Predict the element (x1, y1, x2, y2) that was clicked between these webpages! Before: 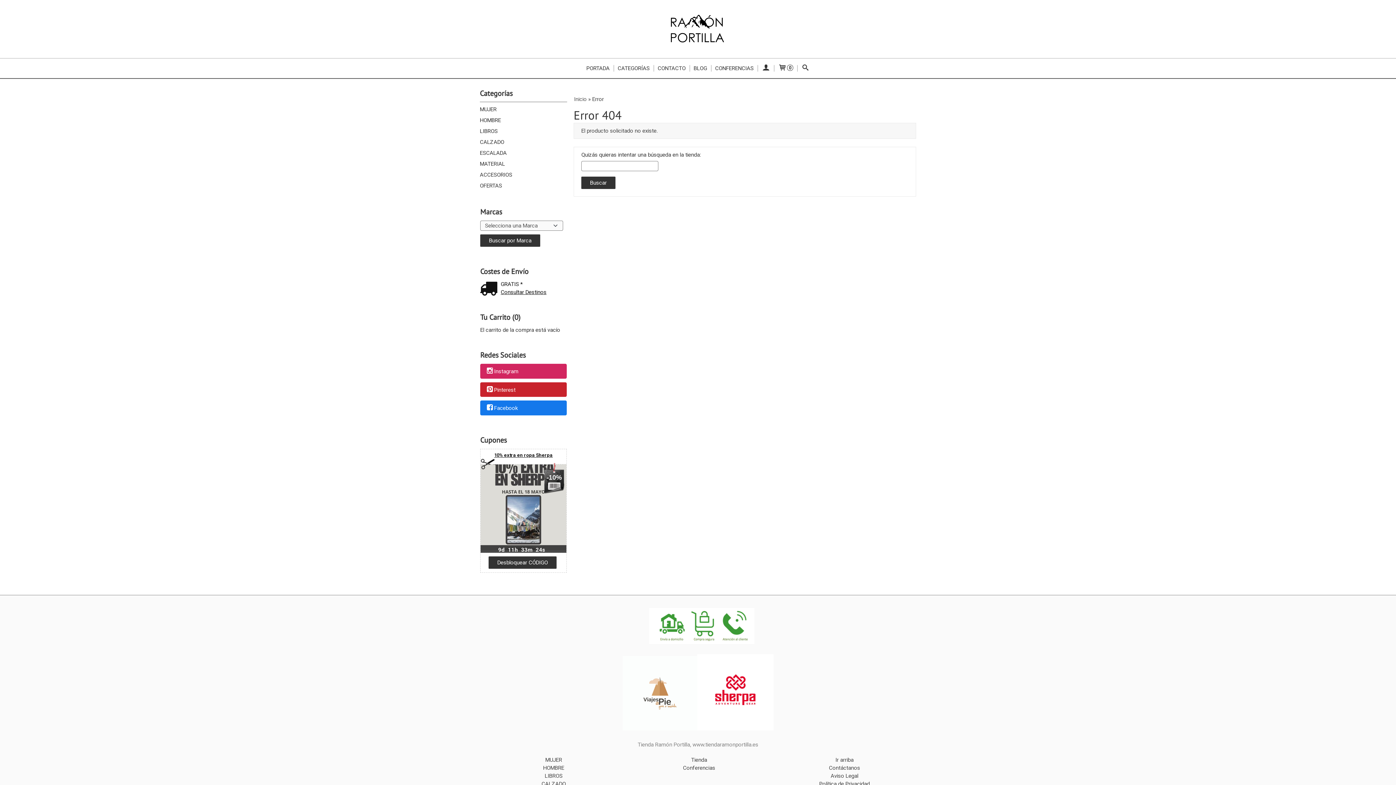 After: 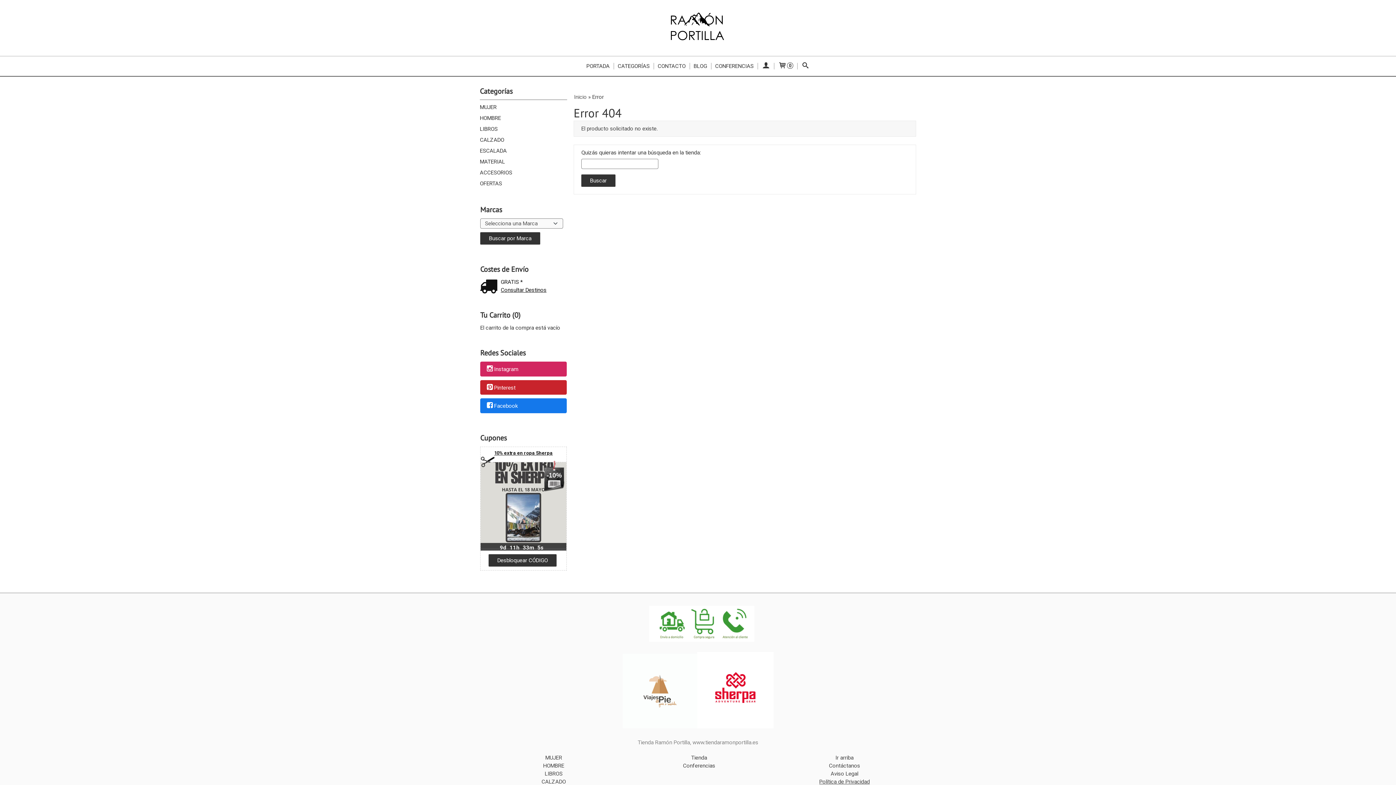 Action: label: Política de Privacidad bbox: (819, 781, 870, 787)